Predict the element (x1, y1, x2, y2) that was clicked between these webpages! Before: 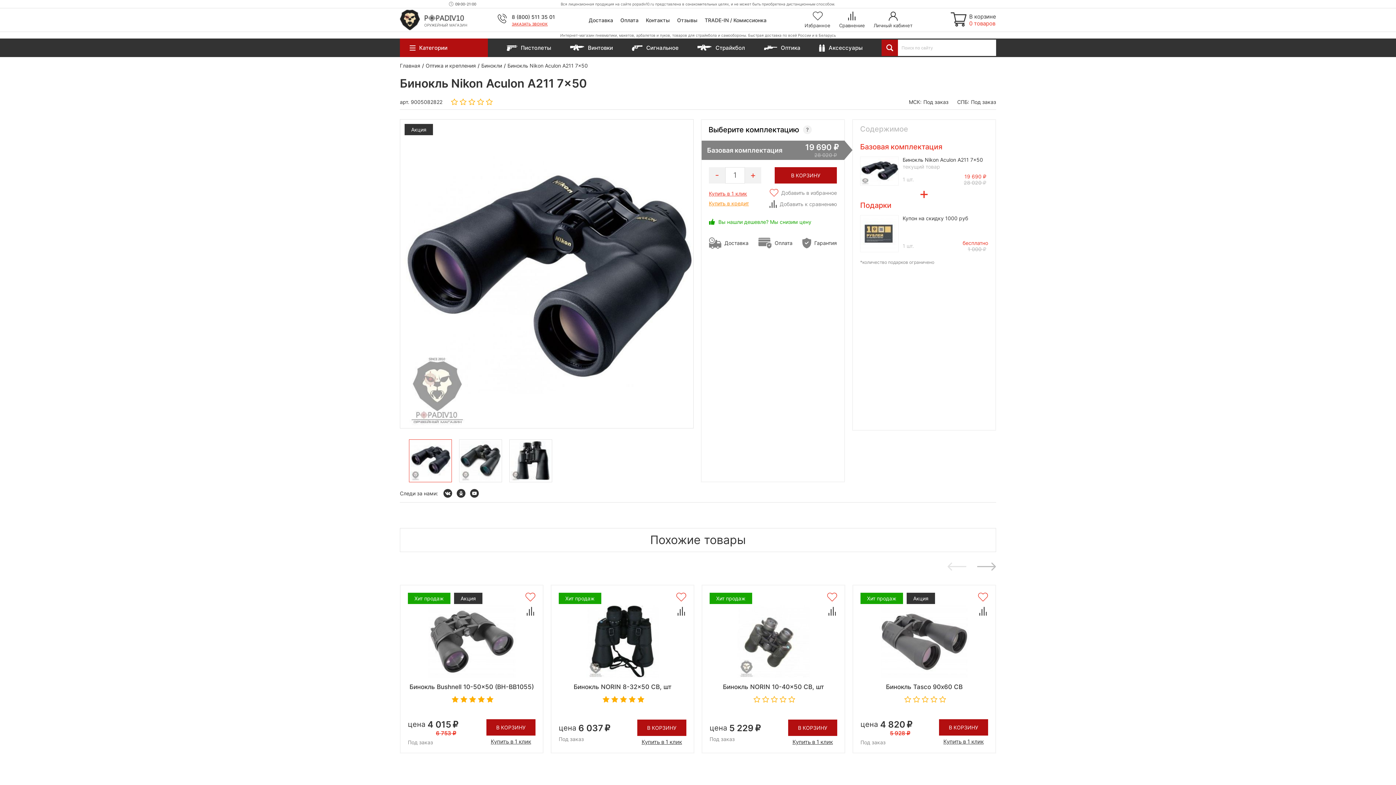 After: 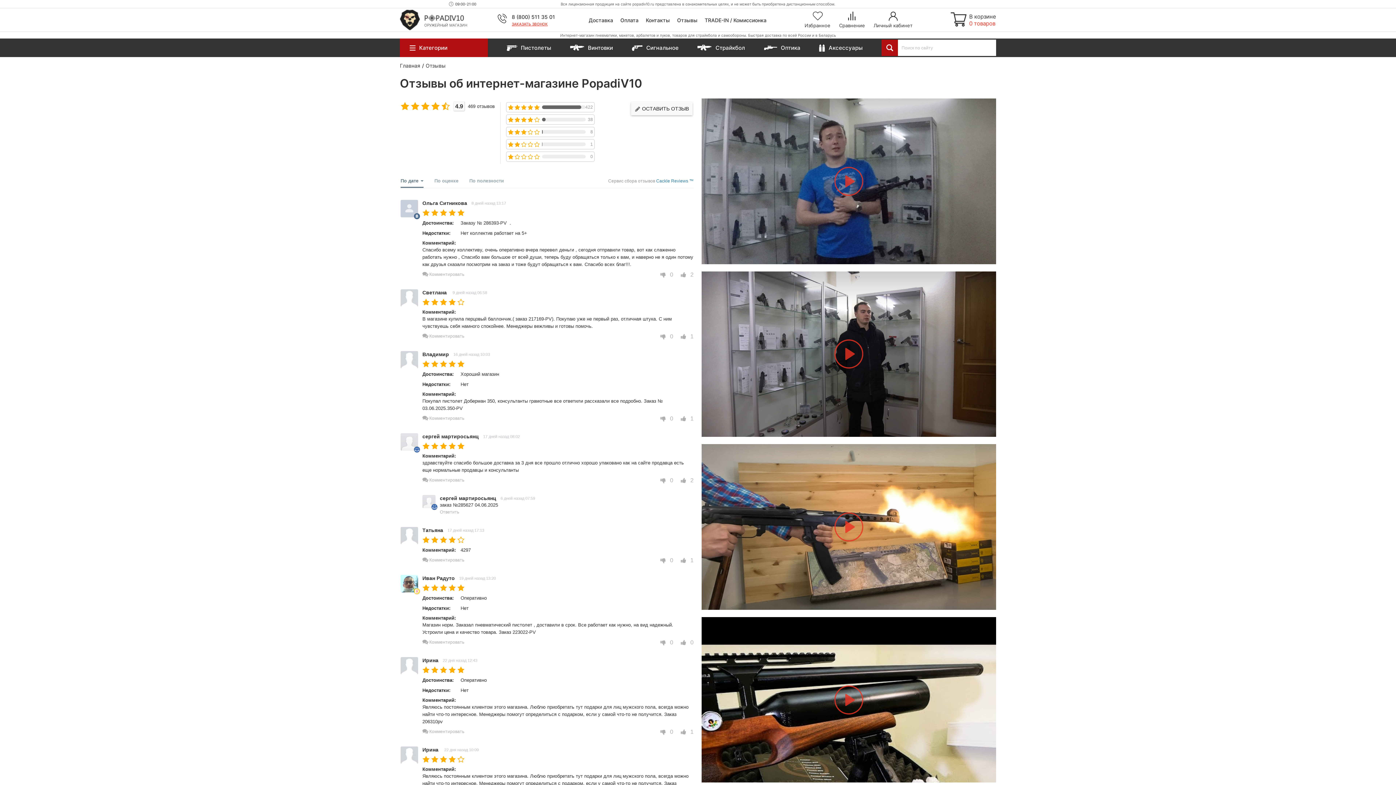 Action: label: Отзывы bbox: (677, 16, 697, 23)